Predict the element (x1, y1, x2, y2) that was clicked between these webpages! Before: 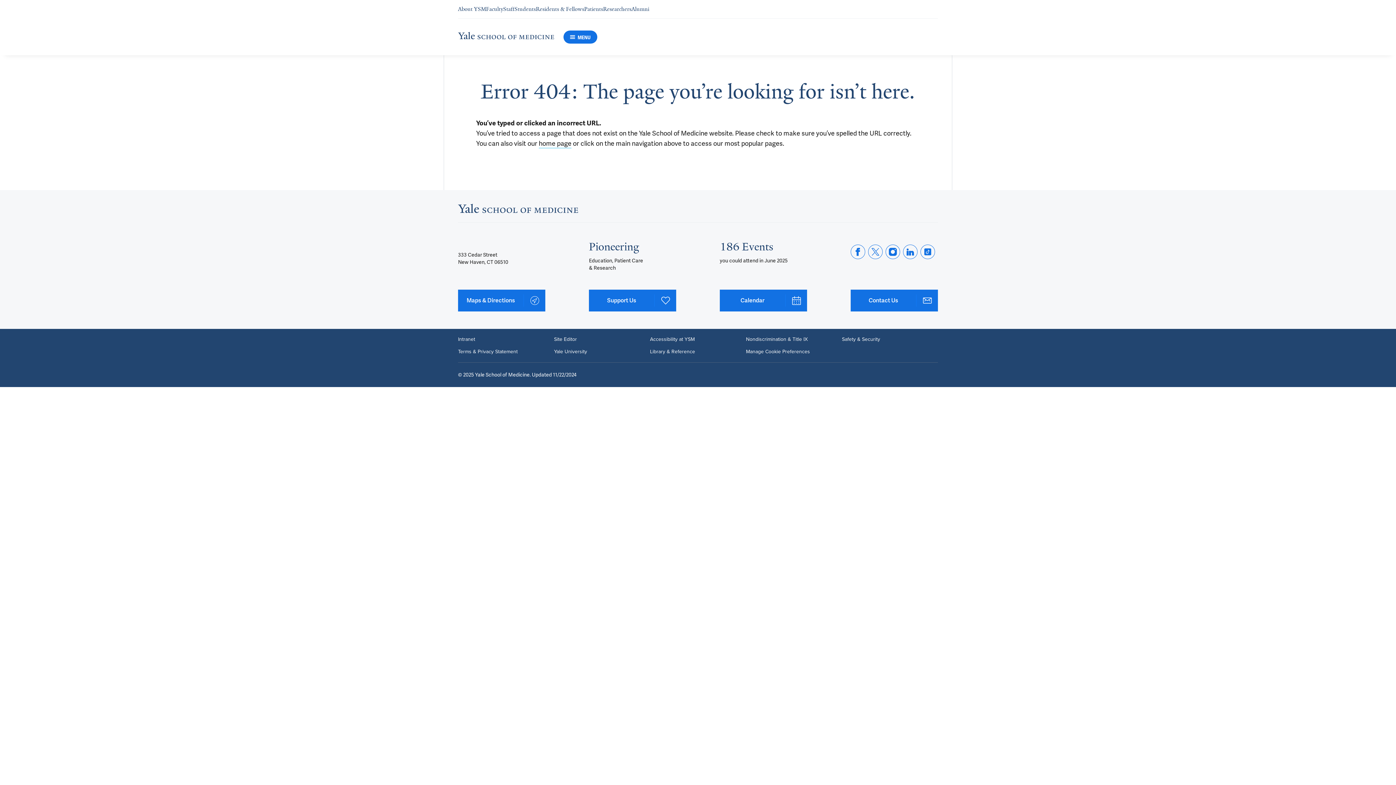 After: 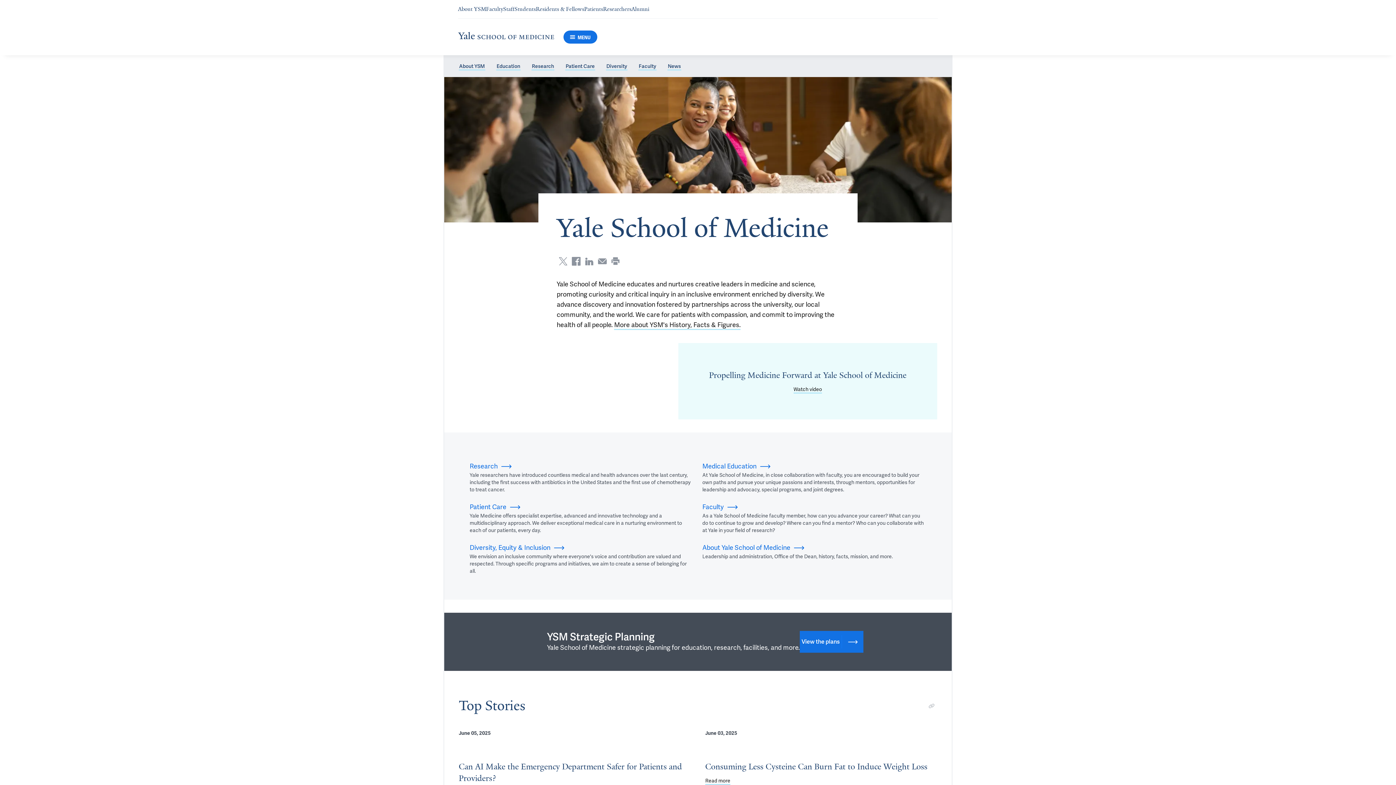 Action: bbox: (458, 32, 554, 42)